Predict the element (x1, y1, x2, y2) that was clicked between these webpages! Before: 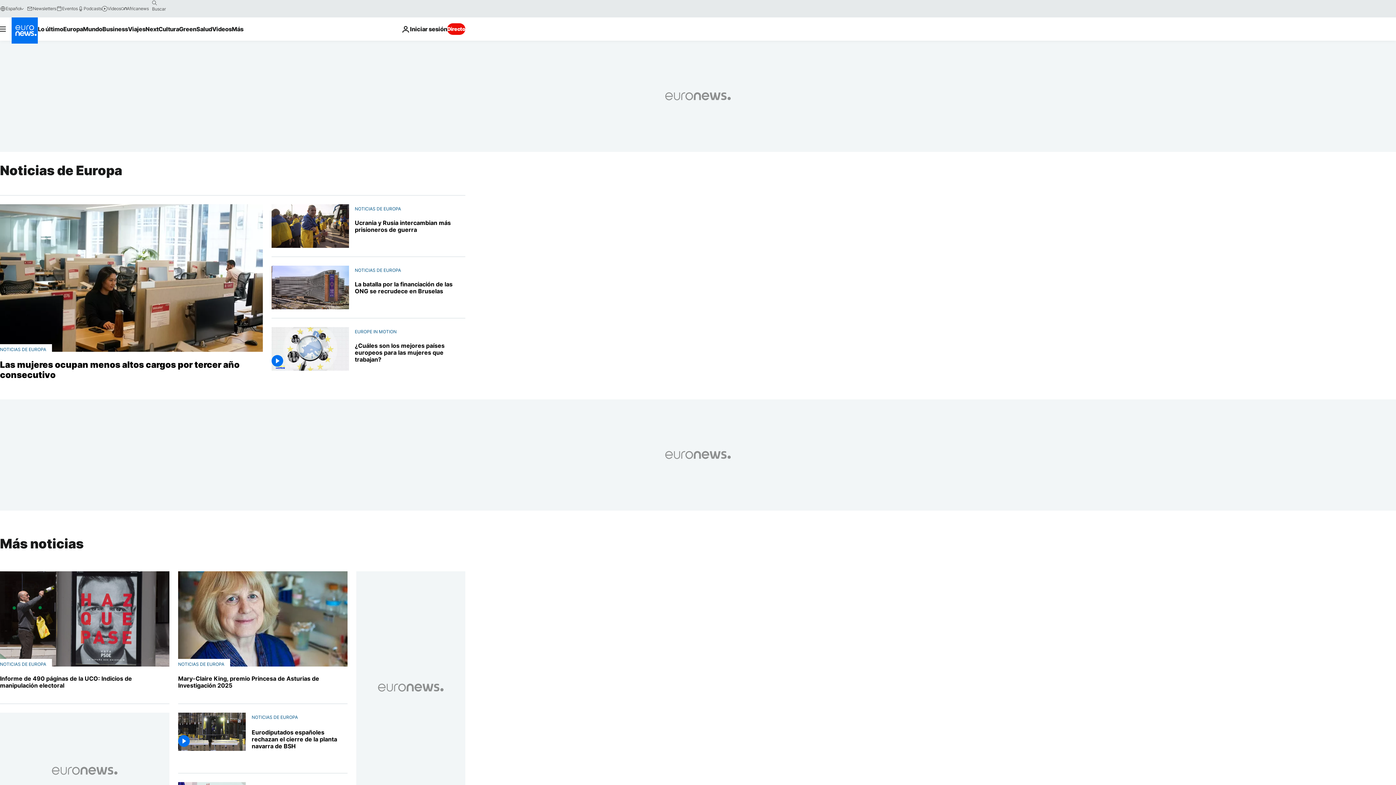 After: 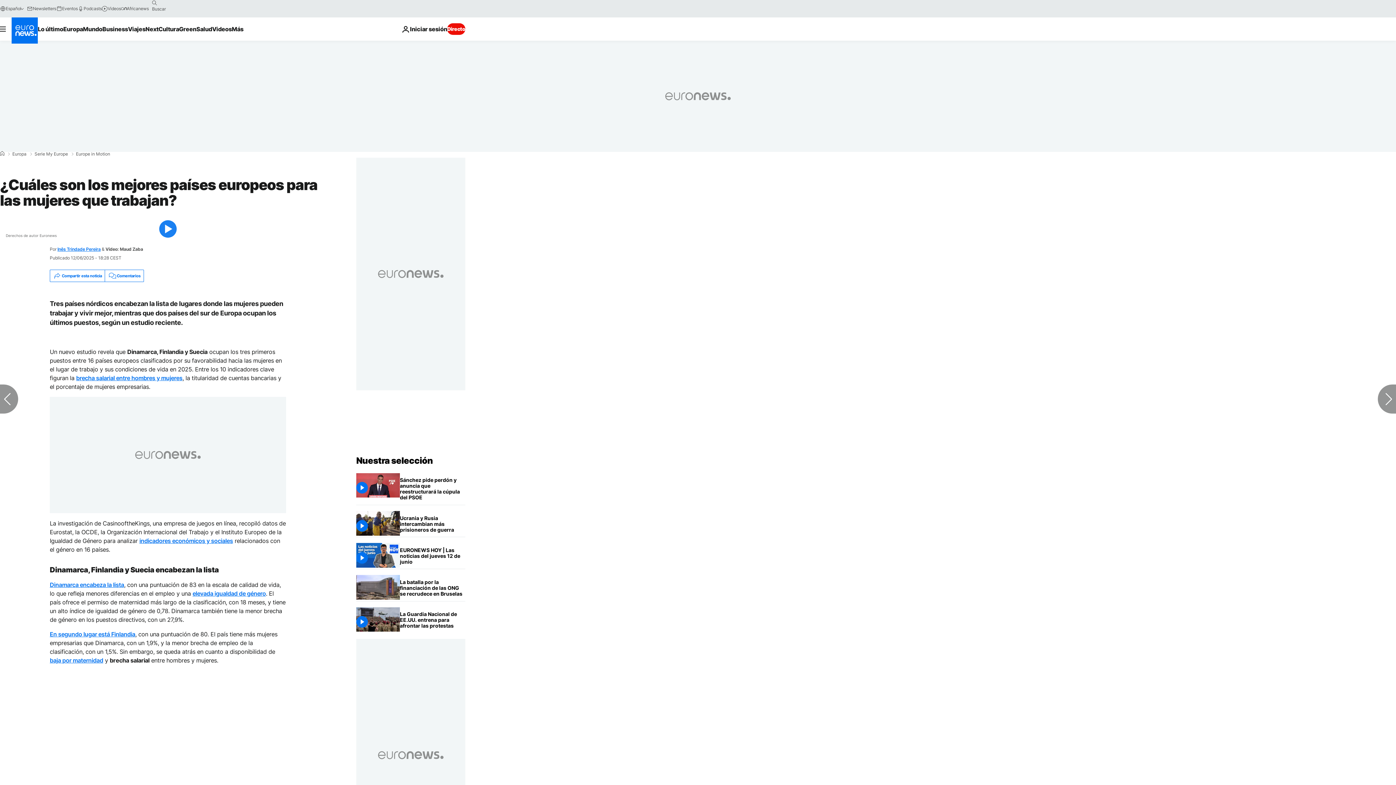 Action: bbox: (271, 327, 349, 370)